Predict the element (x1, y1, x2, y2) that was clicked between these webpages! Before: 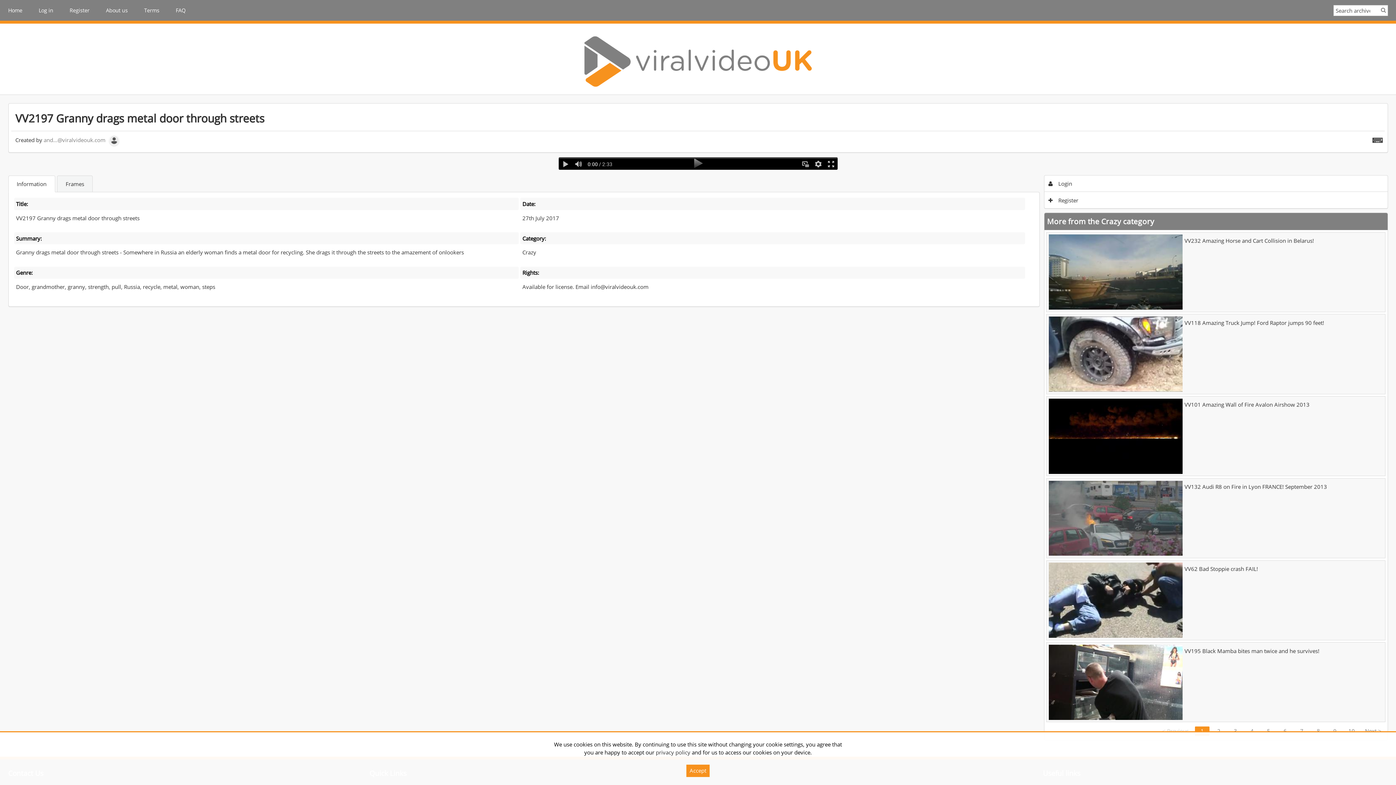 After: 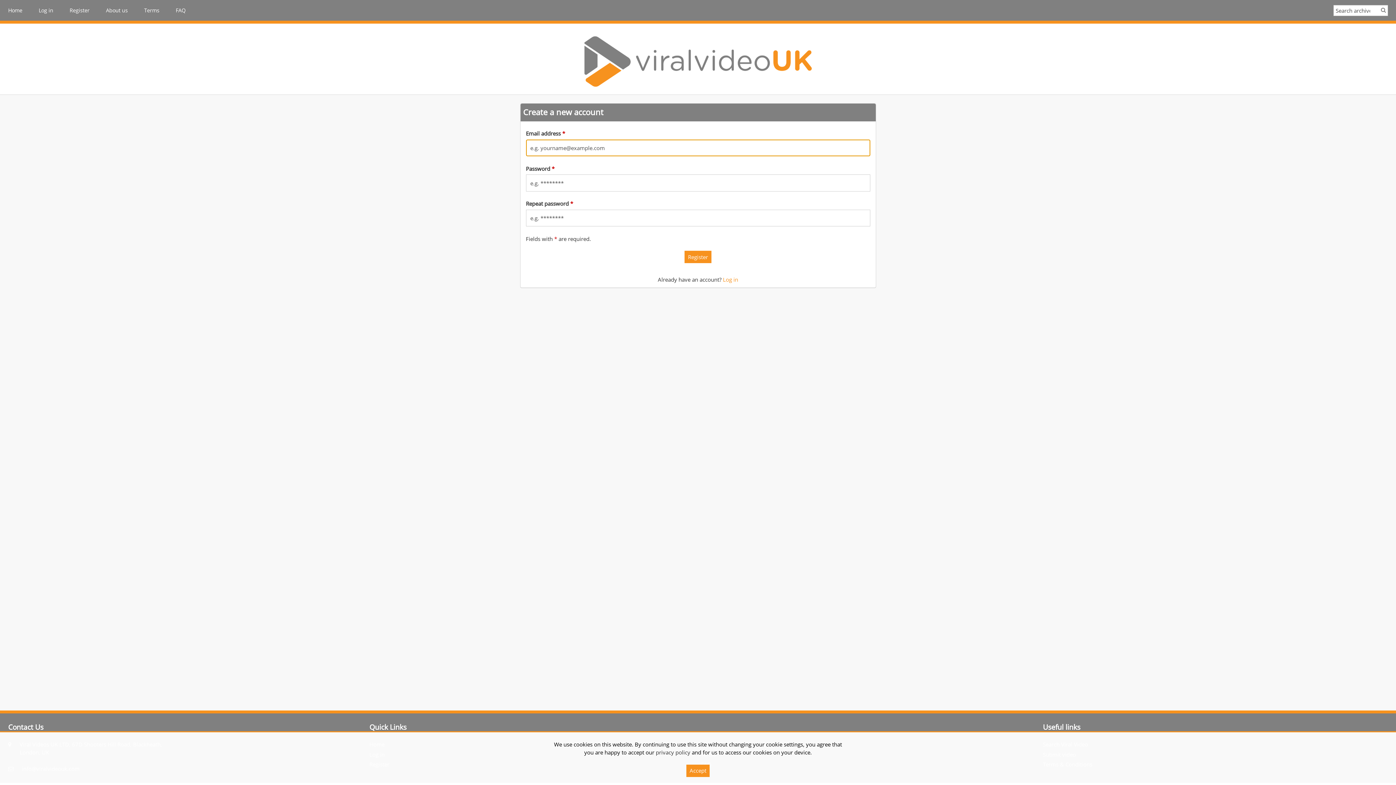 Action: label:  Register bbox: (1044, 192, 1387, 208)